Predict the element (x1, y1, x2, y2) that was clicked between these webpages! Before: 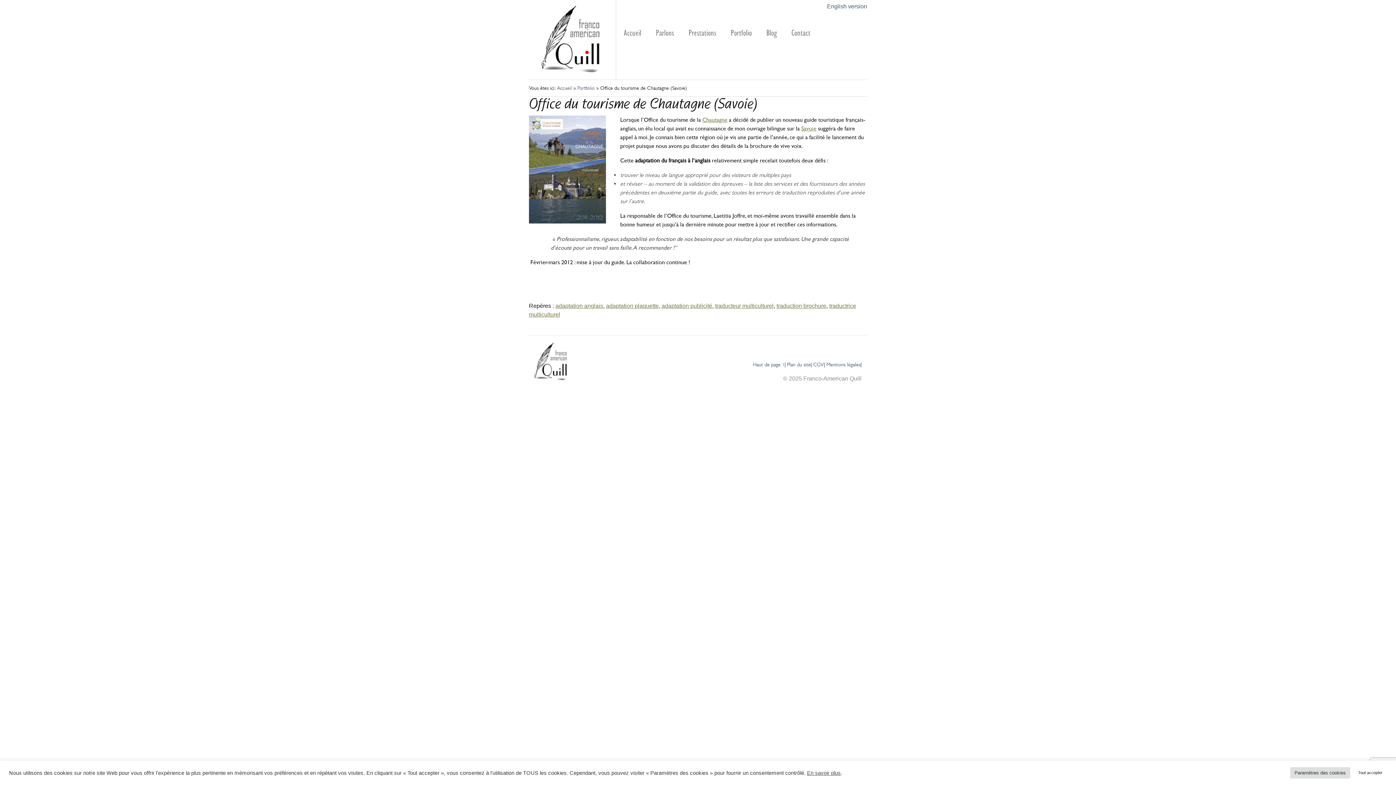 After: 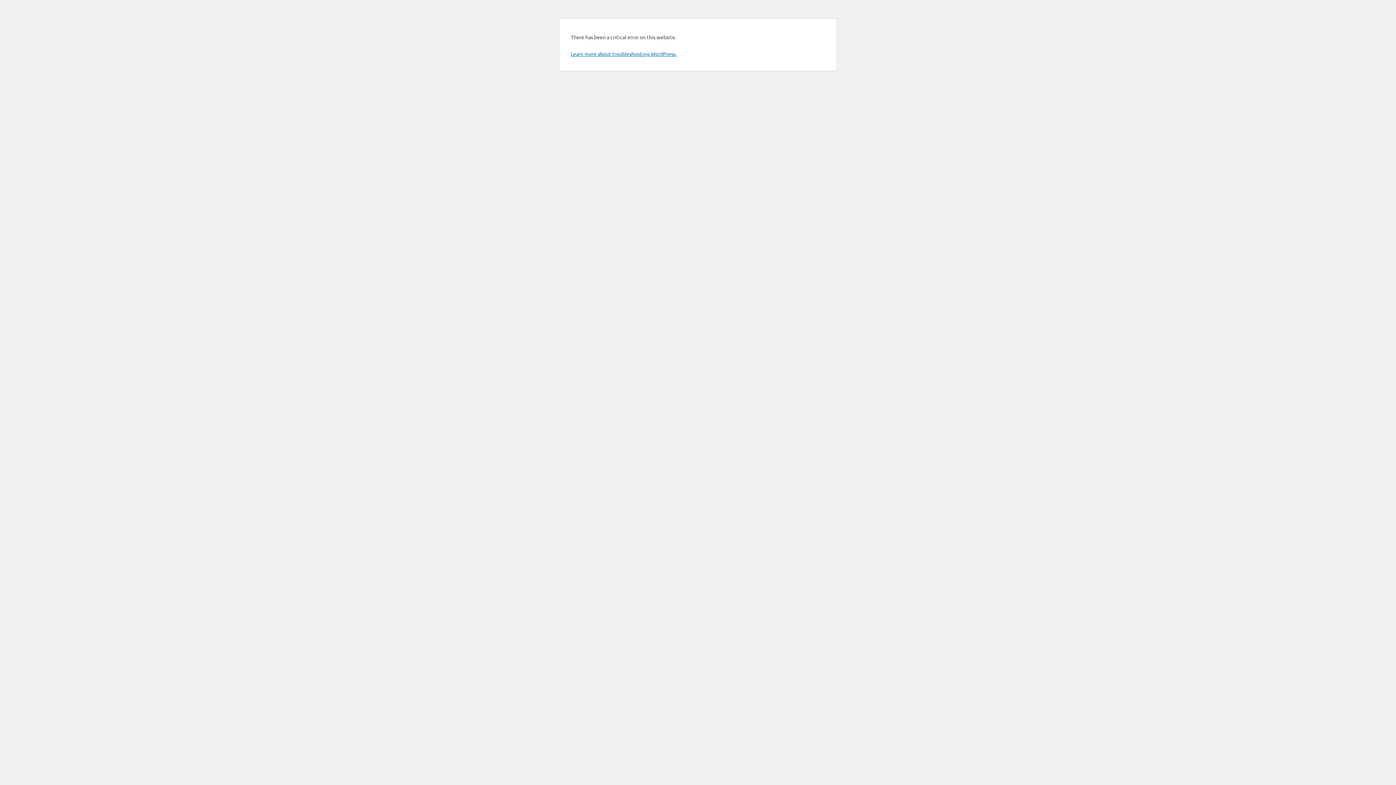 Action: label: English version bbox: (827, 3, 867, 9)